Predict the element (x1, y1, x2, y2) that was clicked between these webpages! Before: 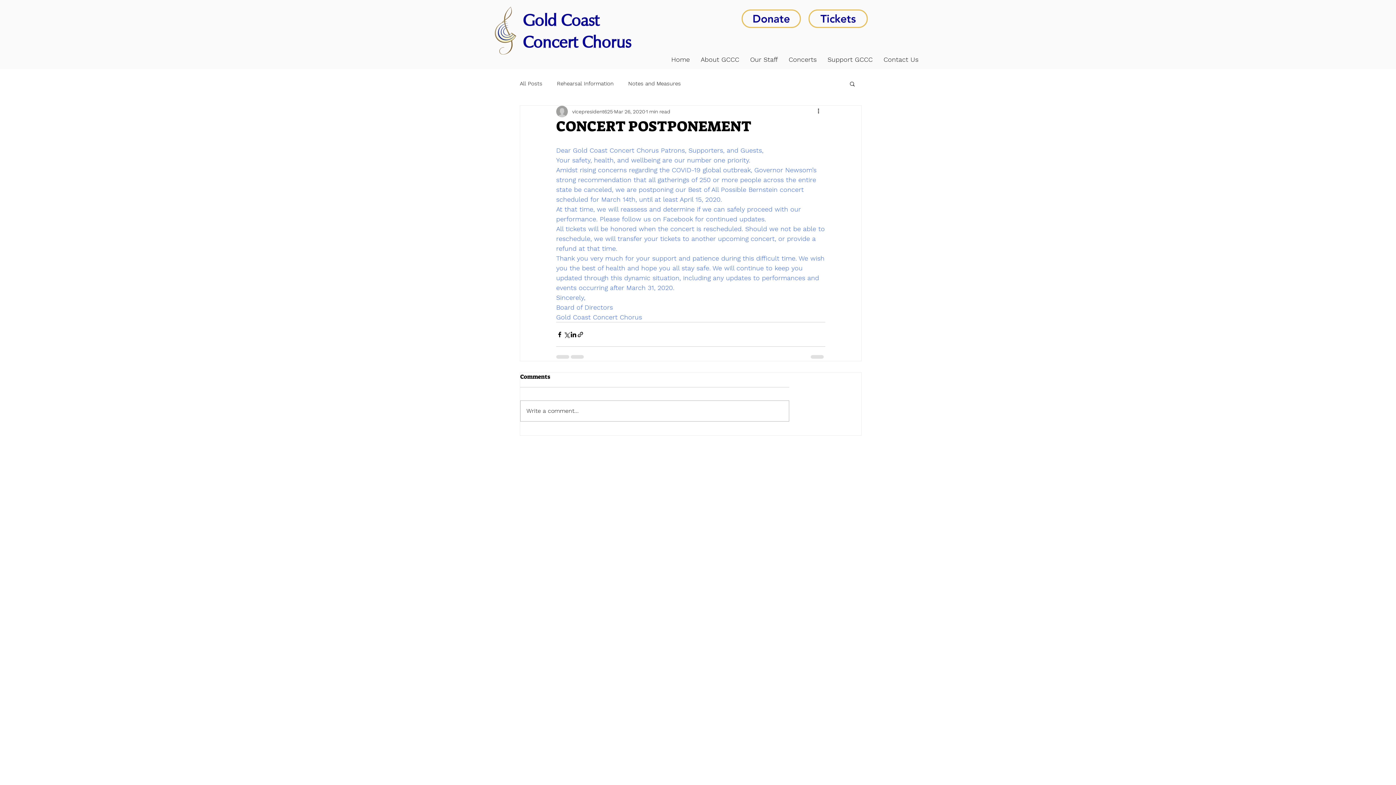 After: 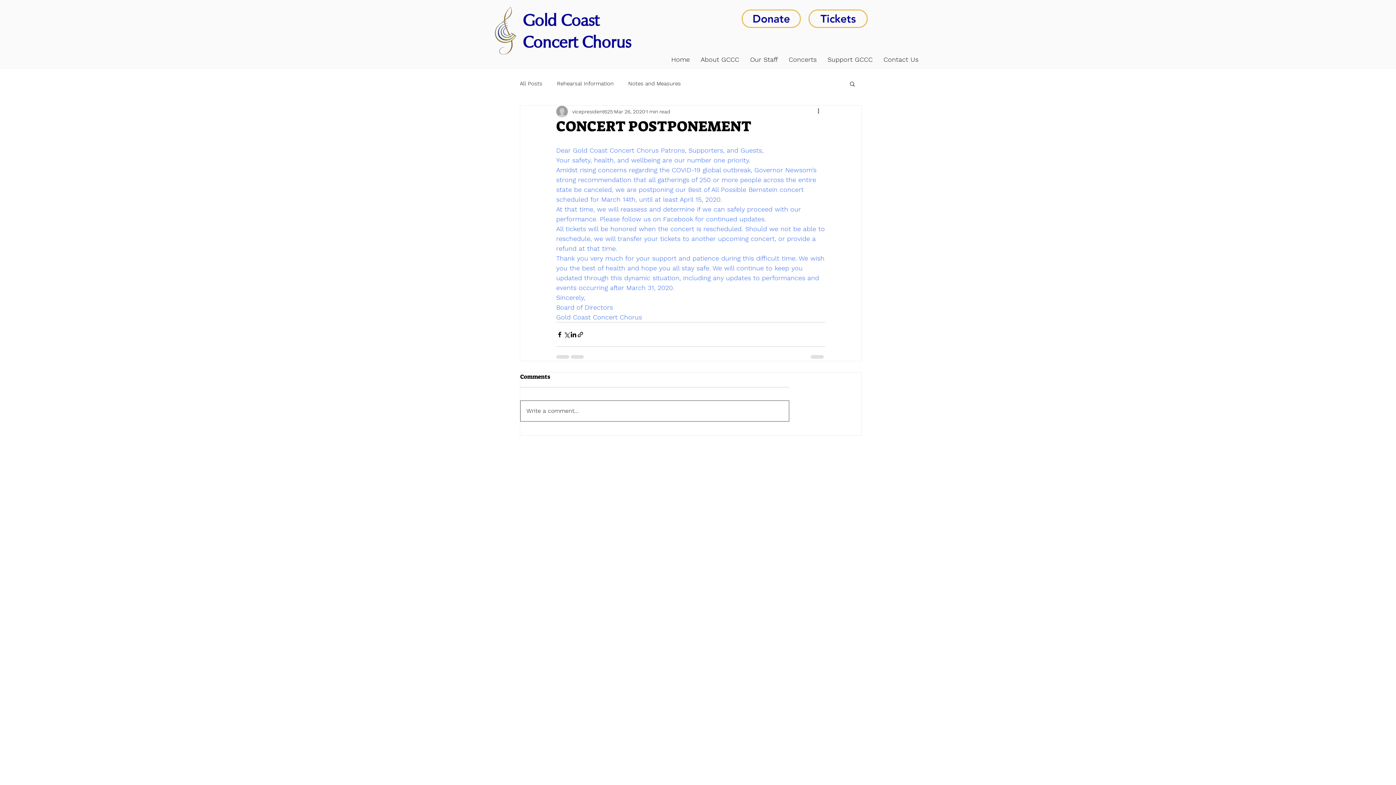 Action: bbox: (520, 401, 789, 421) label: Write a comment...